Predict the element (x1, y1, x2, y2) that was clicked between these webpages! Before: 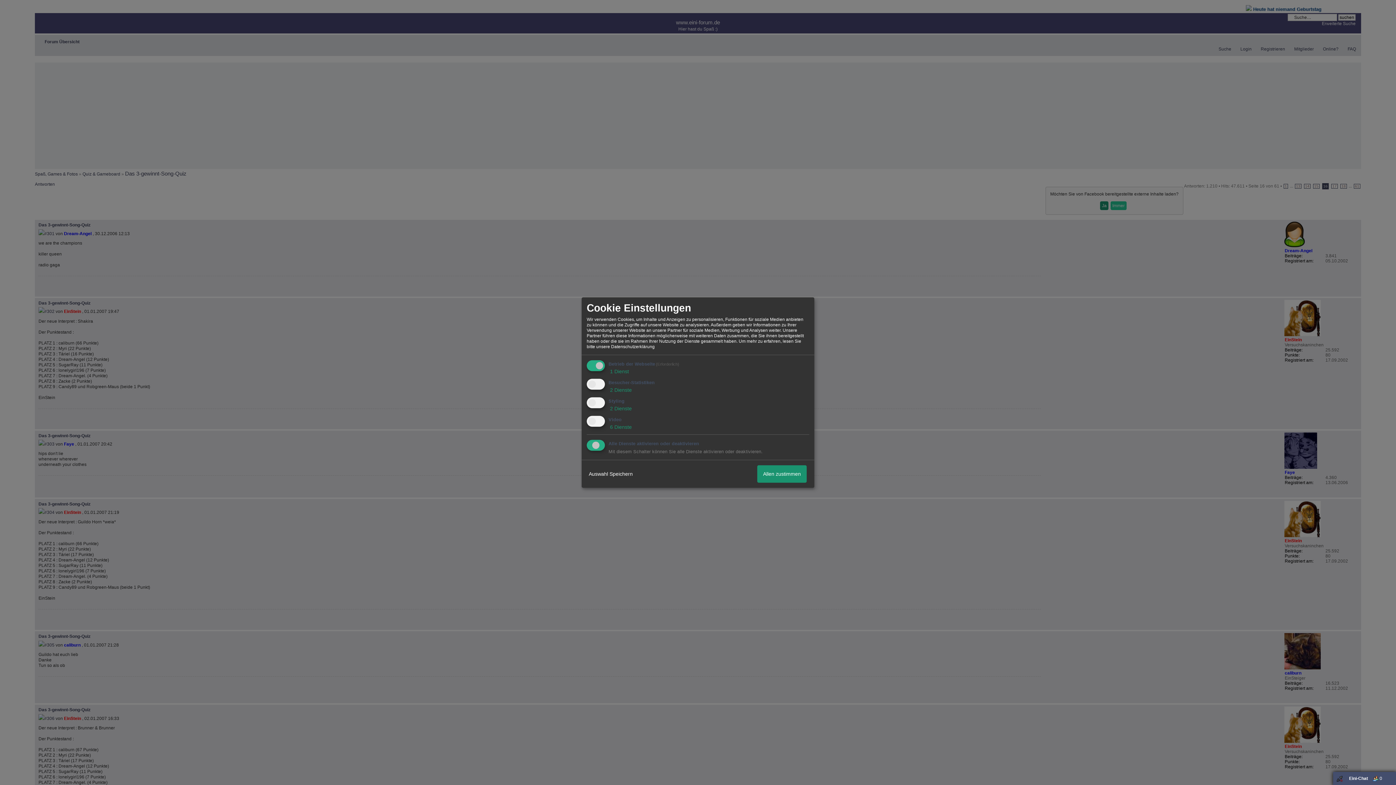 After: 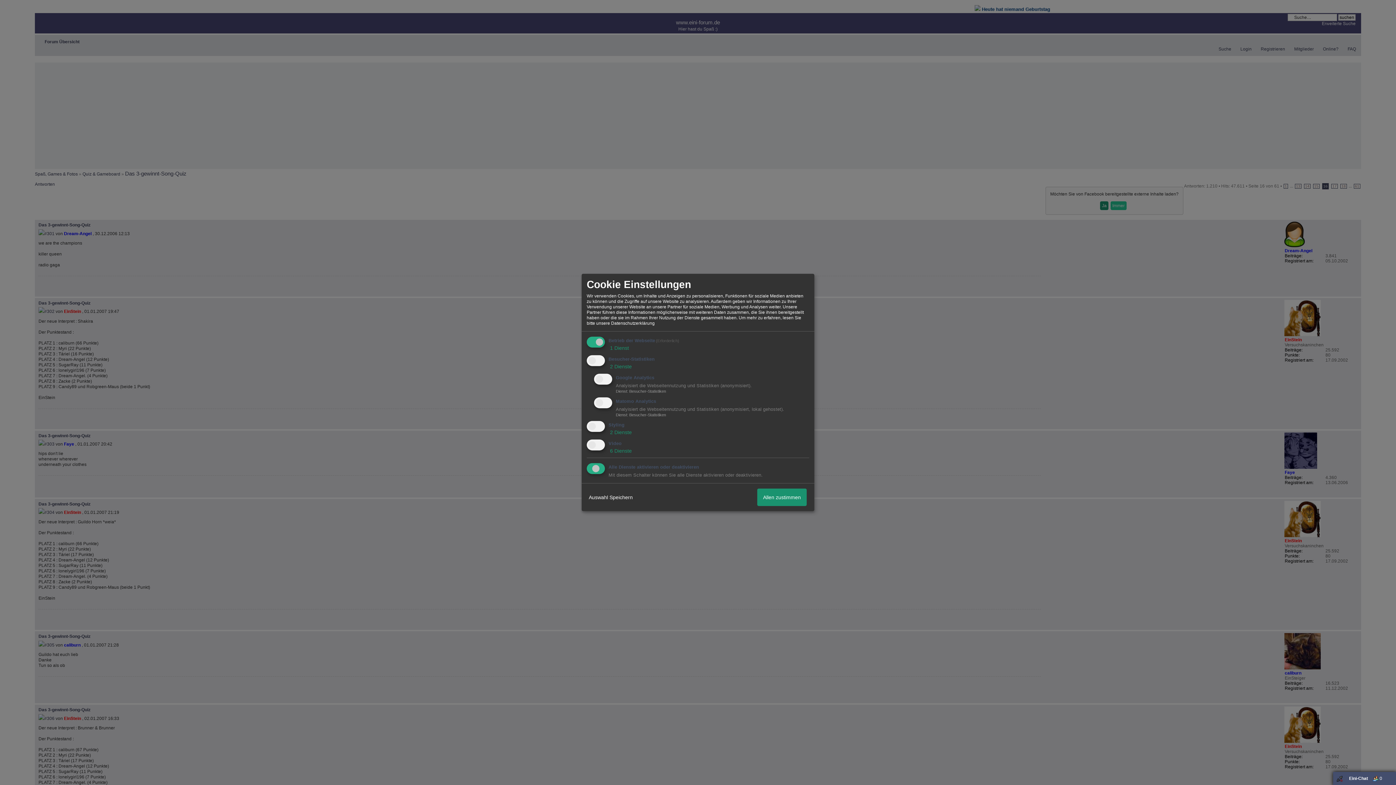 Action: bbox: (608, 387, 632, 393) label:  2 Dienste